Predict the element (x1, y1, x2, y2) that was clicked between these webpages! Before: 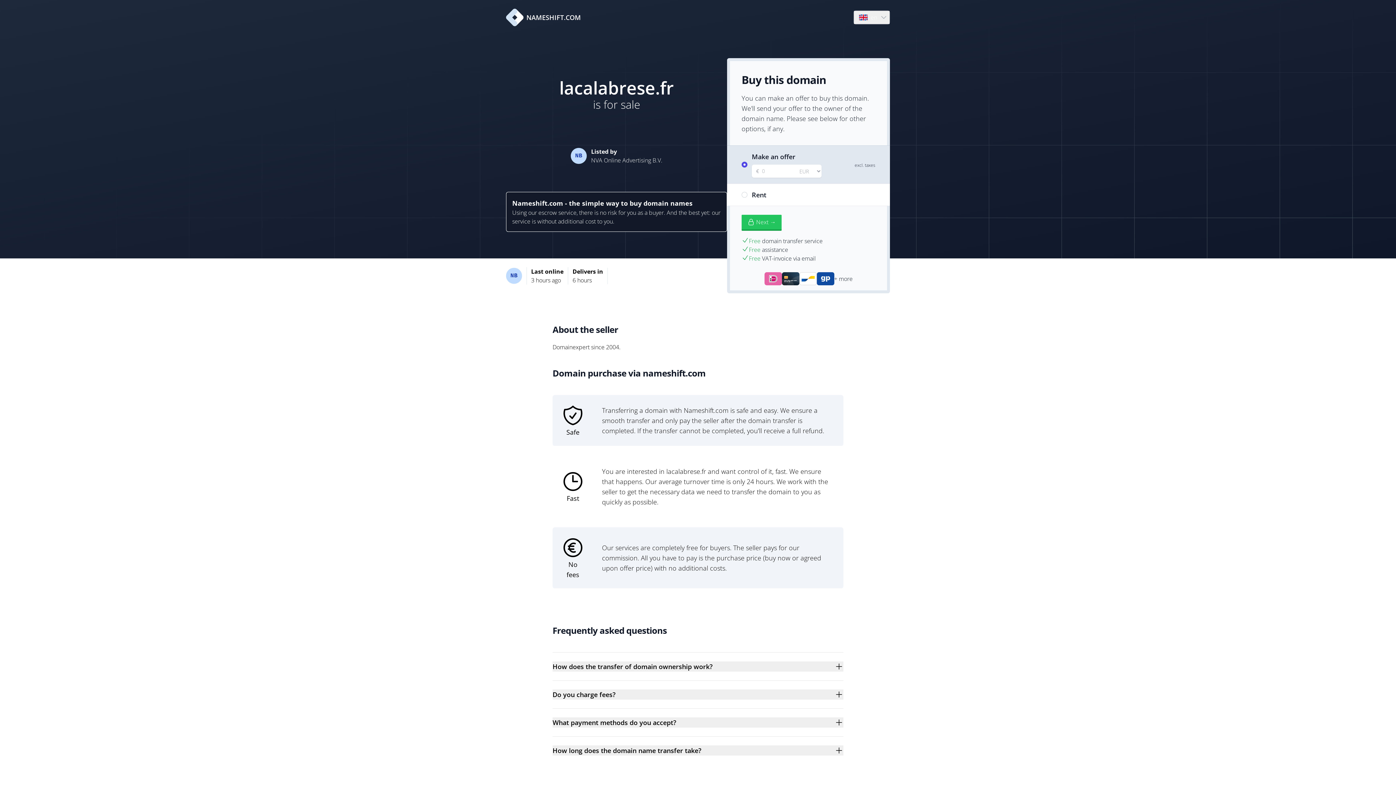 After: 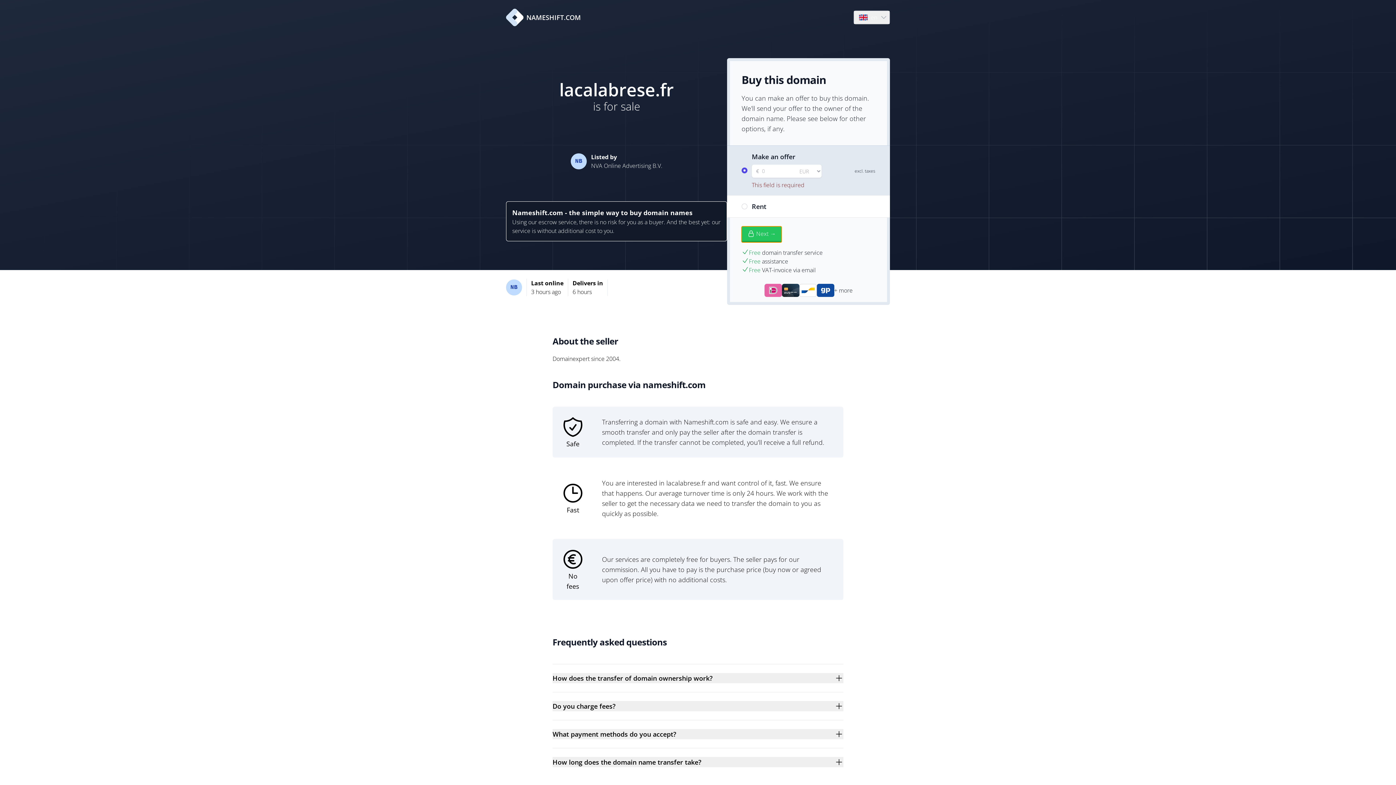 Action: label: Next → bbox: (741, 214, 781, 230)